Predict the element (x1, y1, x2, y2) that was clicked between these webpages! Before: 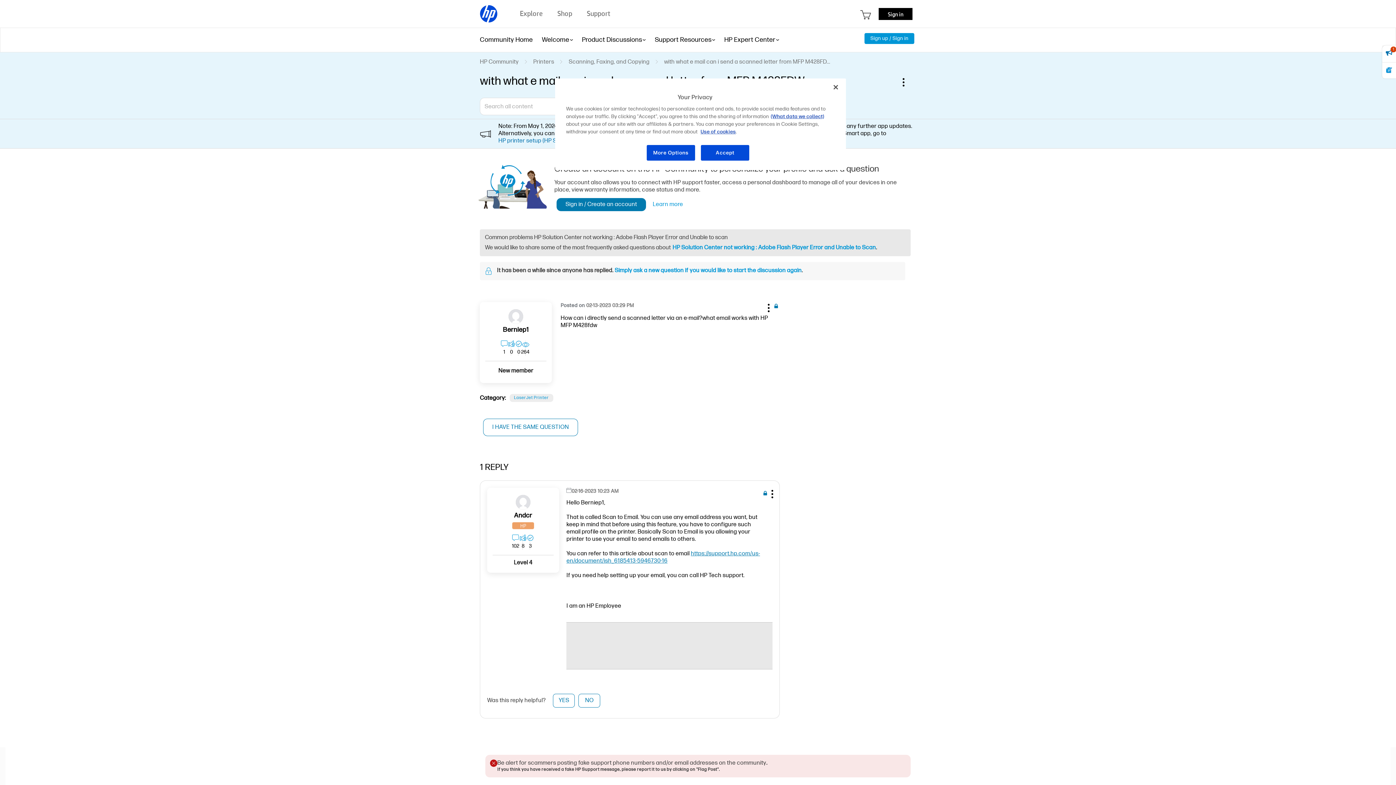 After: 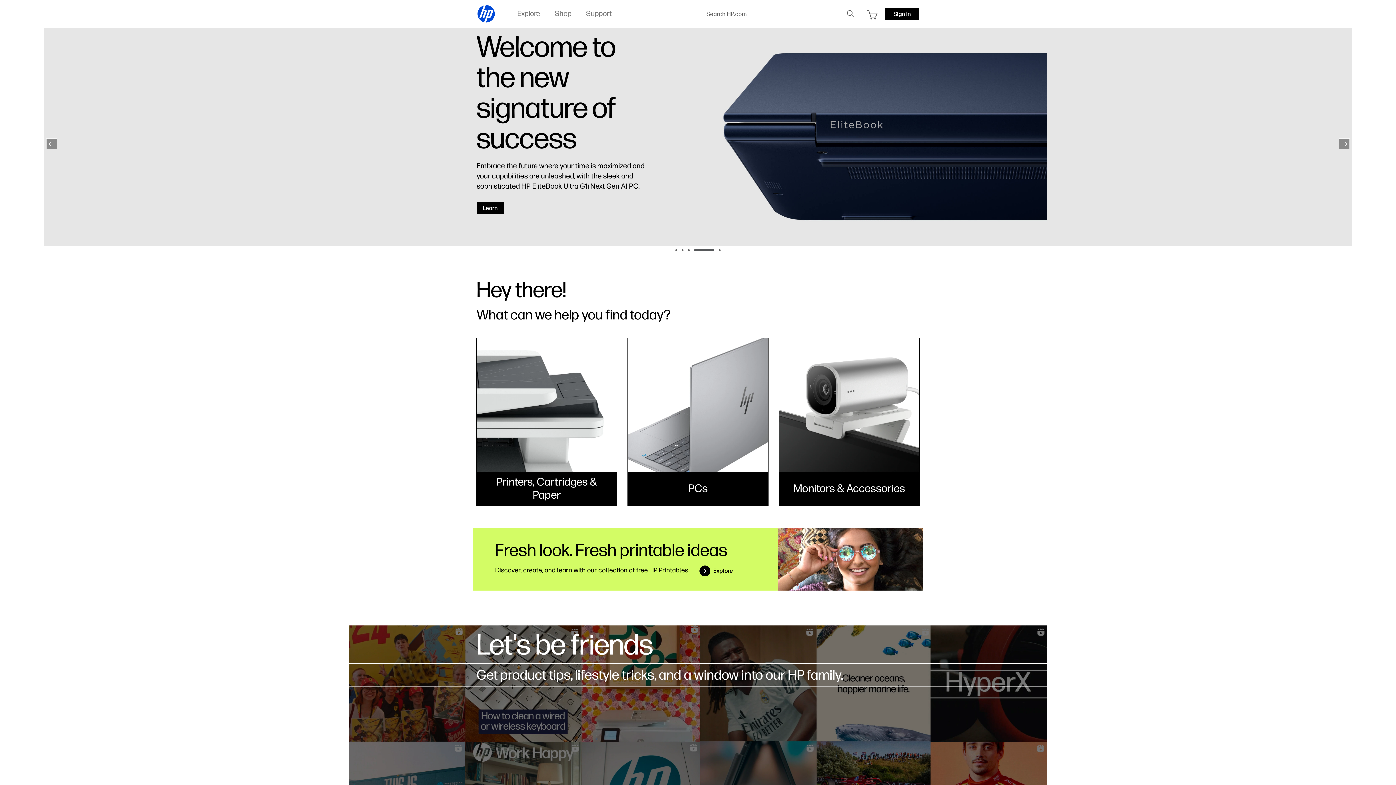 Action: bbox: (480, 4, 498, 23)